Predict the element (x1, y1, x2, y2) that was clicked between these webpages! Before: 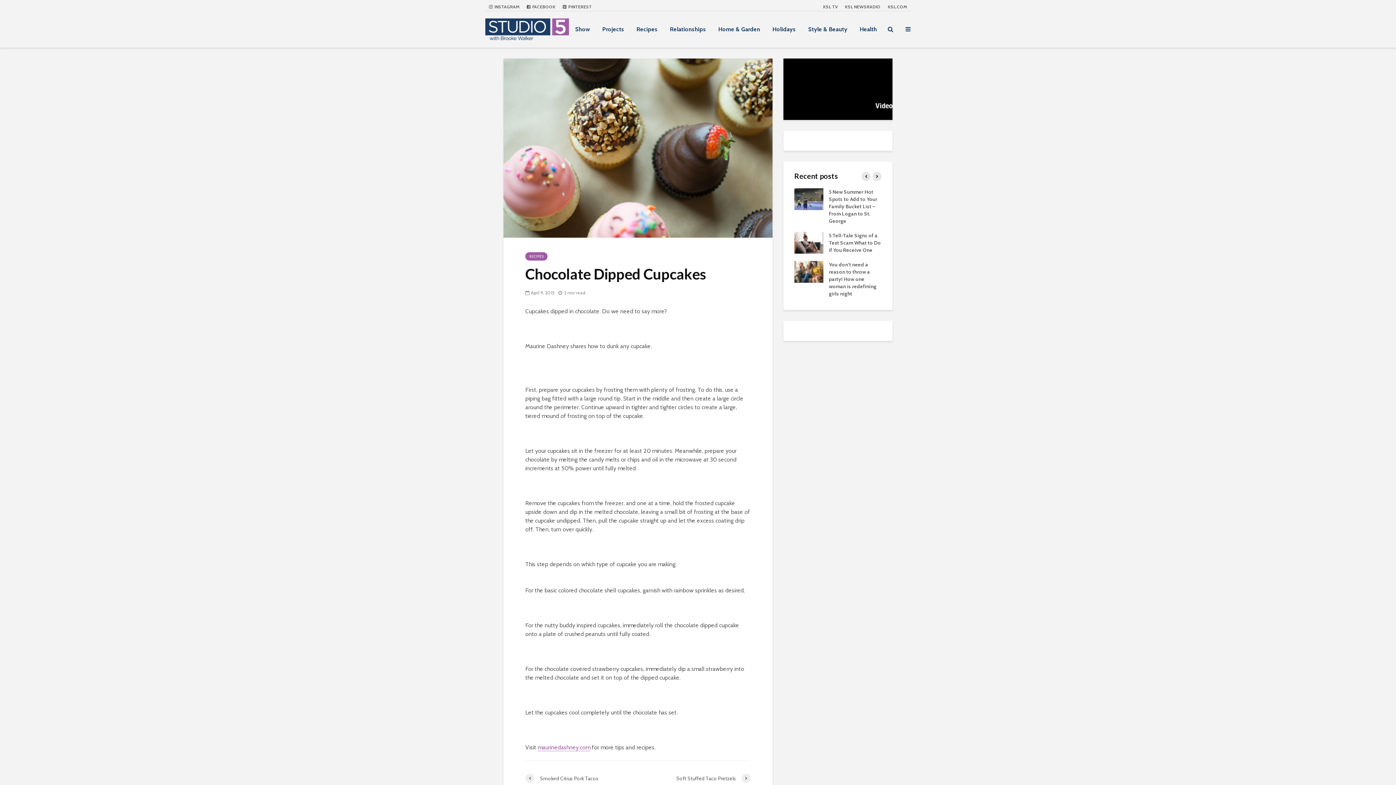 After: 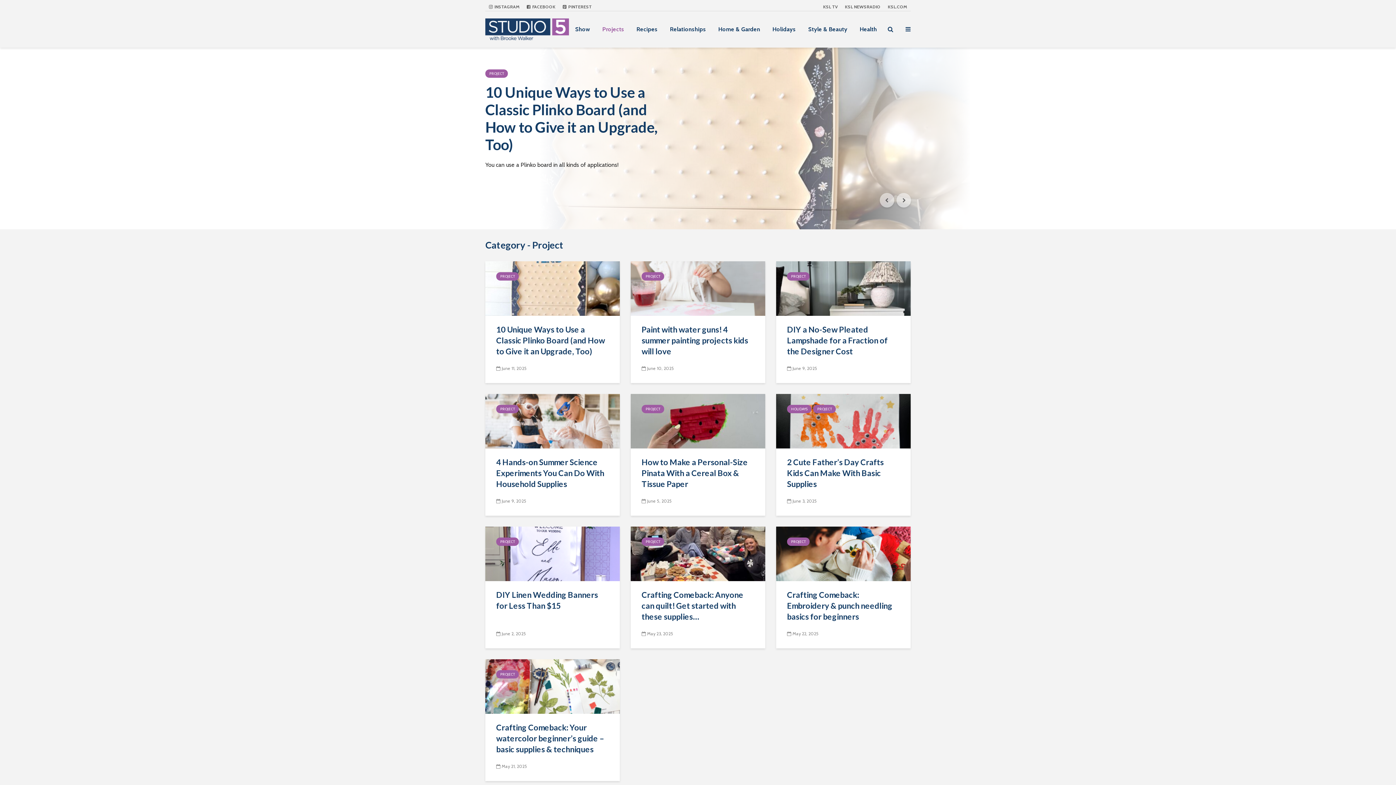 Action: label: Projects bbox: (597, 22, 629, 36)